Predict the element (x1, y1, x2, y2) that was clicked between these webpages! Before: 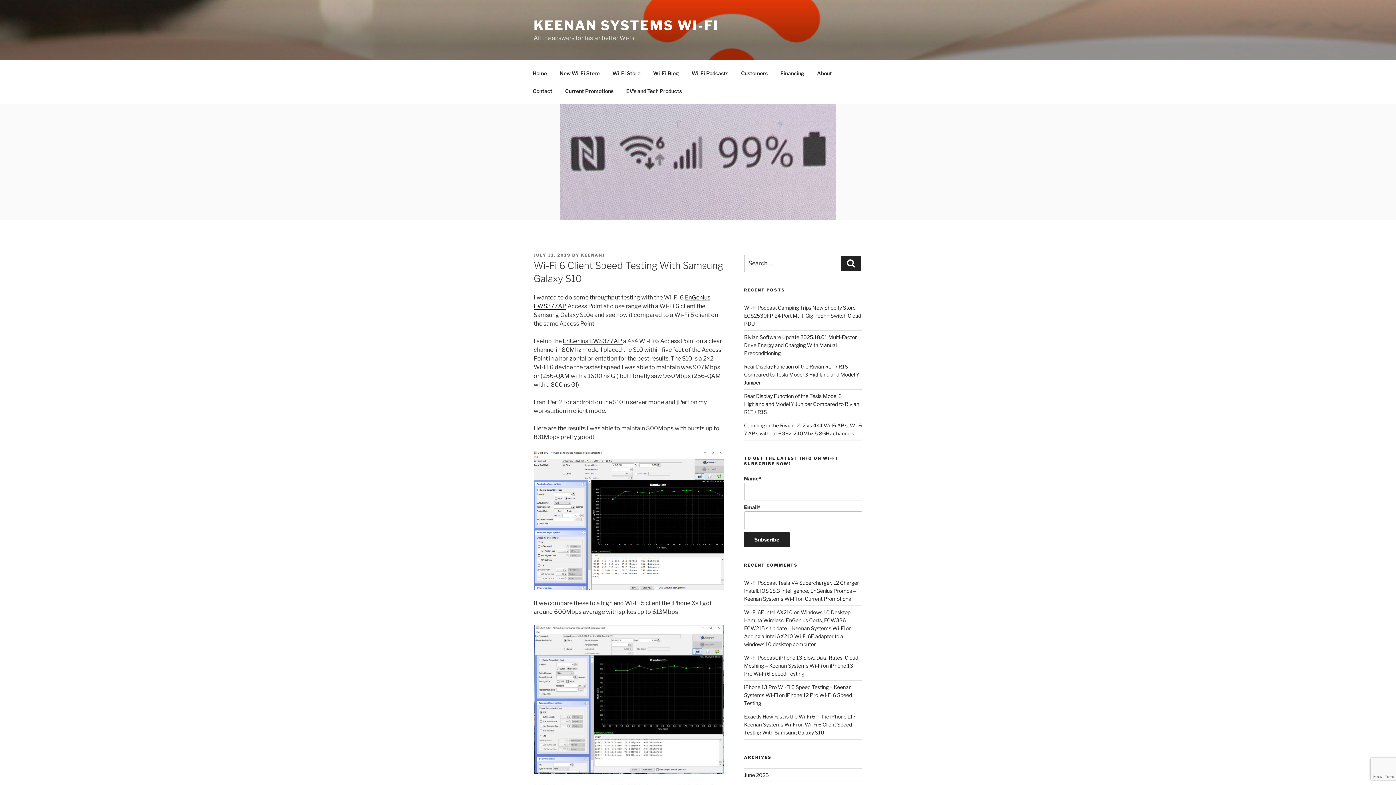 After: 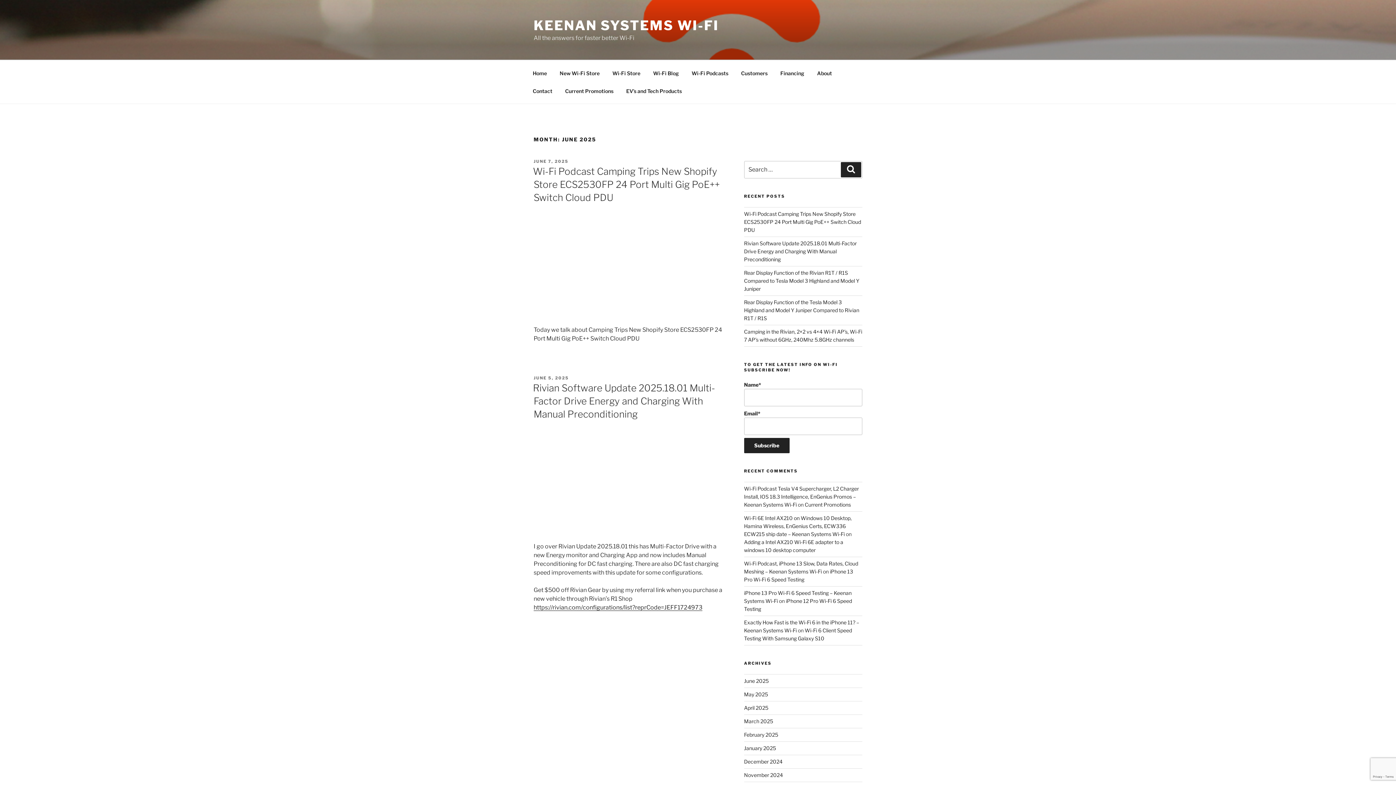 Action: label: June 2025 bbox: (744, 772, 768, 778)